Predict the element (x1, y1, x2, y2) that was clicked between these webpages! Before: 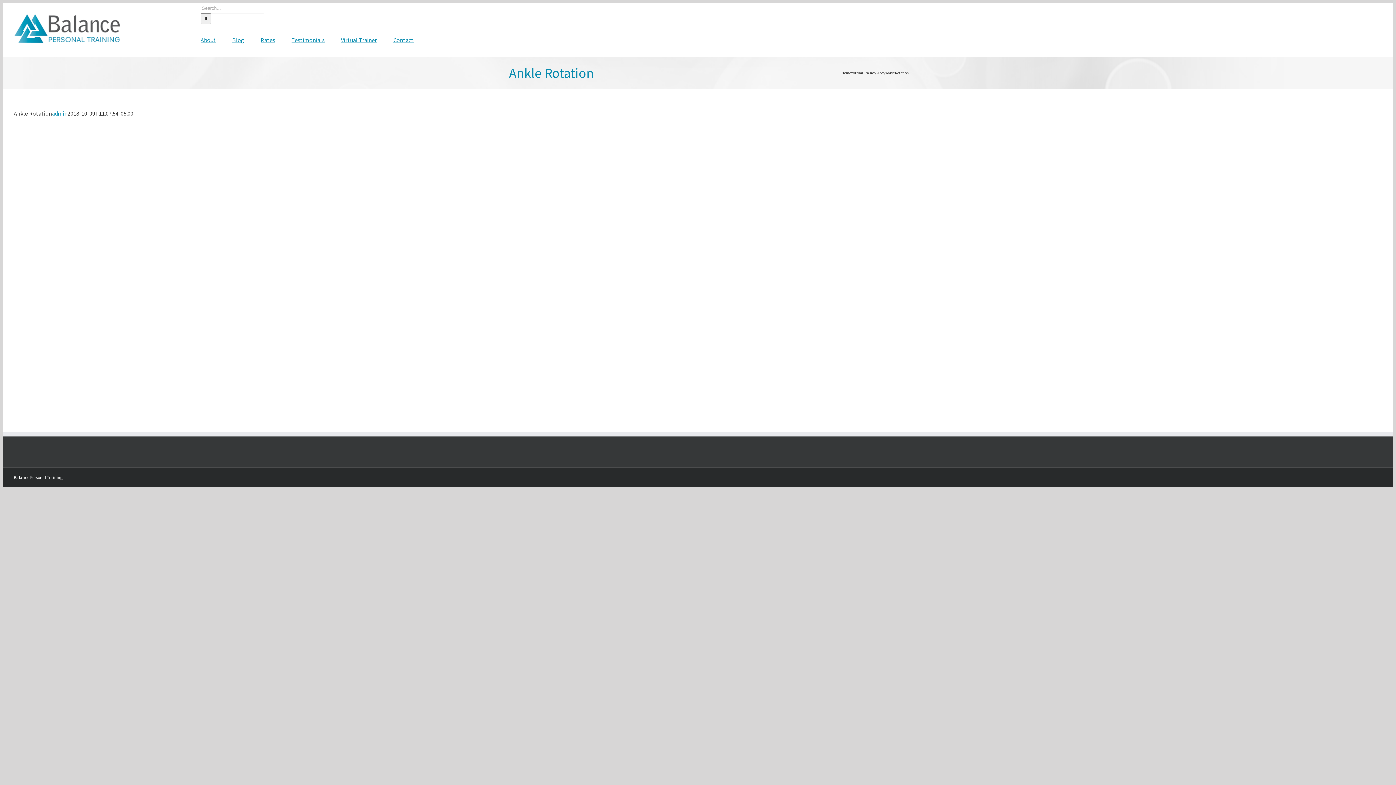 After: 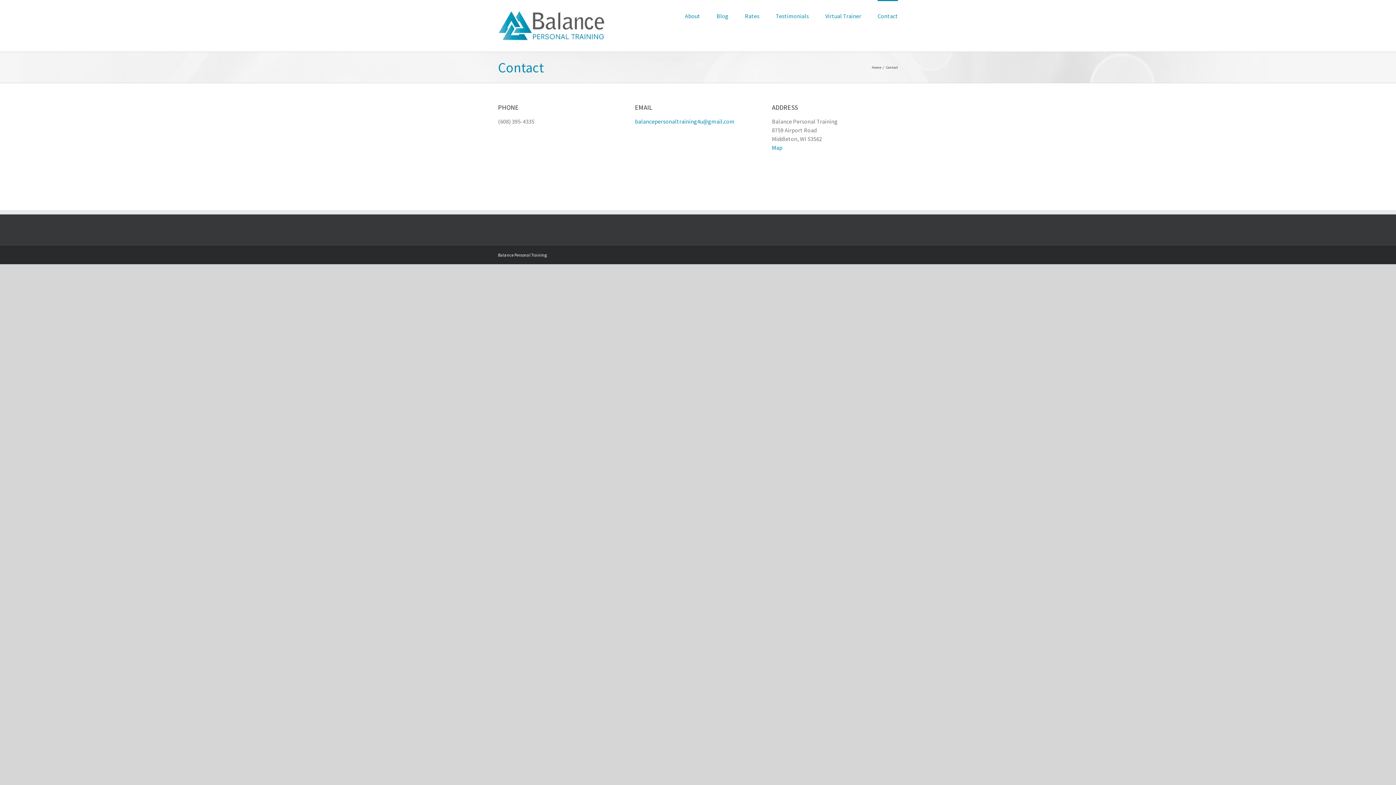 Action: label: Contact bbox: (393, 24, 413, 54)